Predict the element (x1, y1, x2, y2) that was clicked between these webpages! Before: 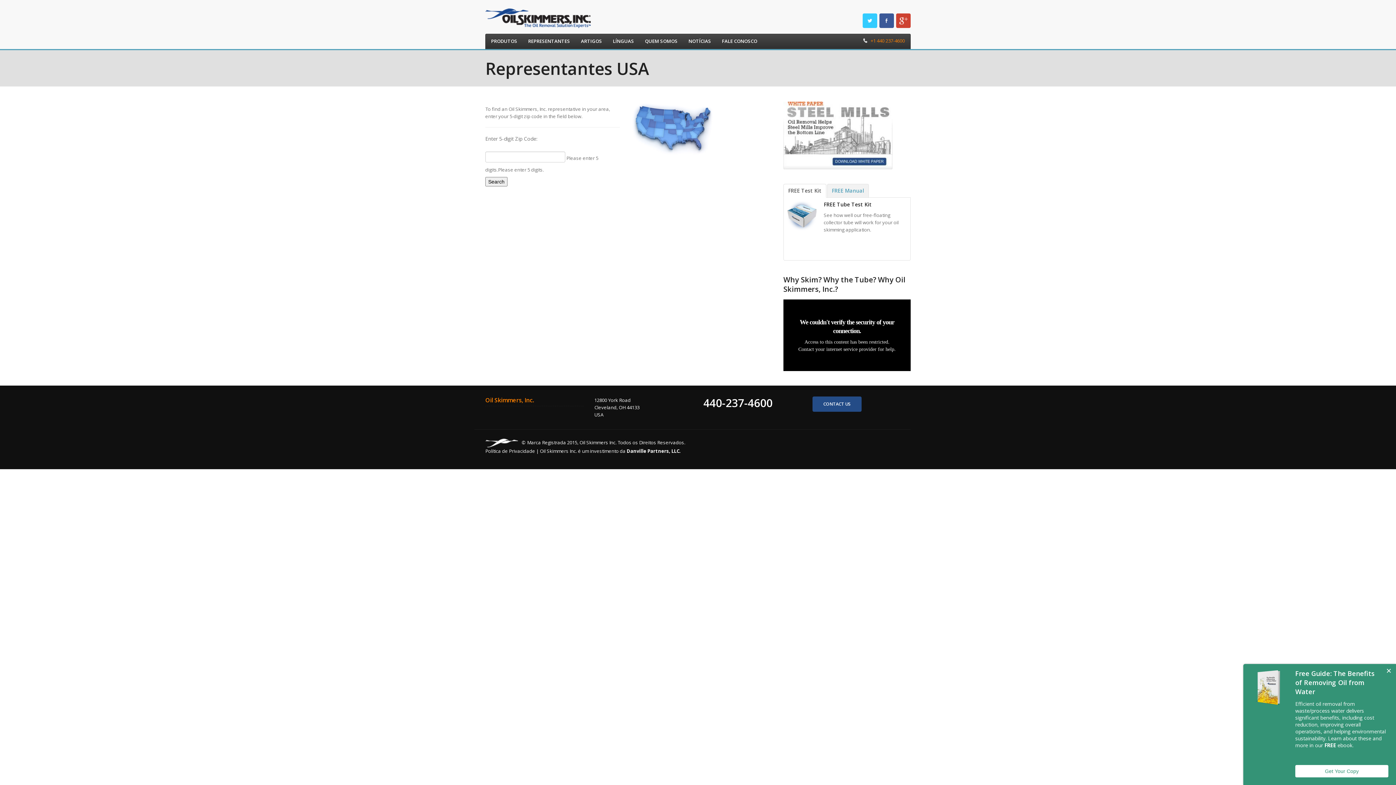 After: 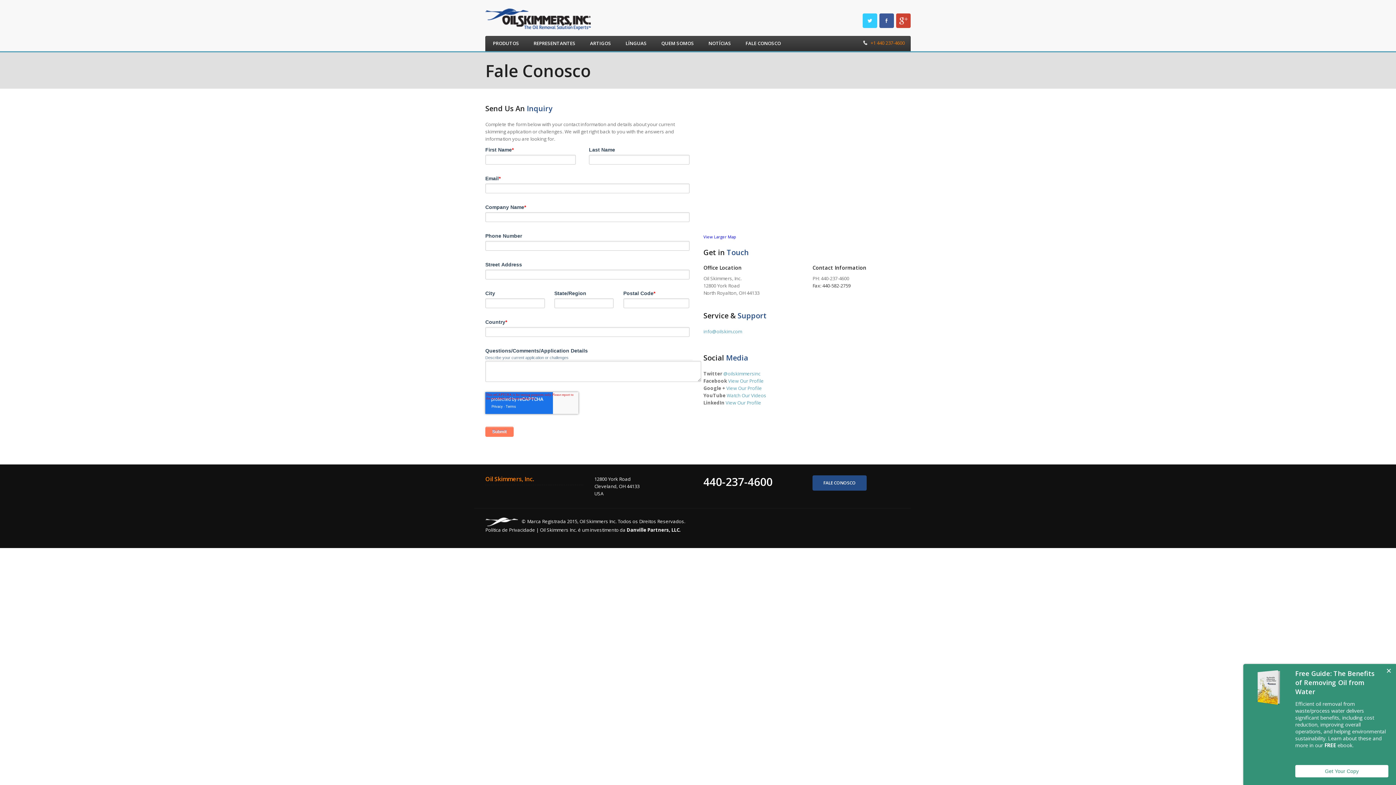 Action: bbox: (716, 34, 762, 49) label: FALE CONOSCO